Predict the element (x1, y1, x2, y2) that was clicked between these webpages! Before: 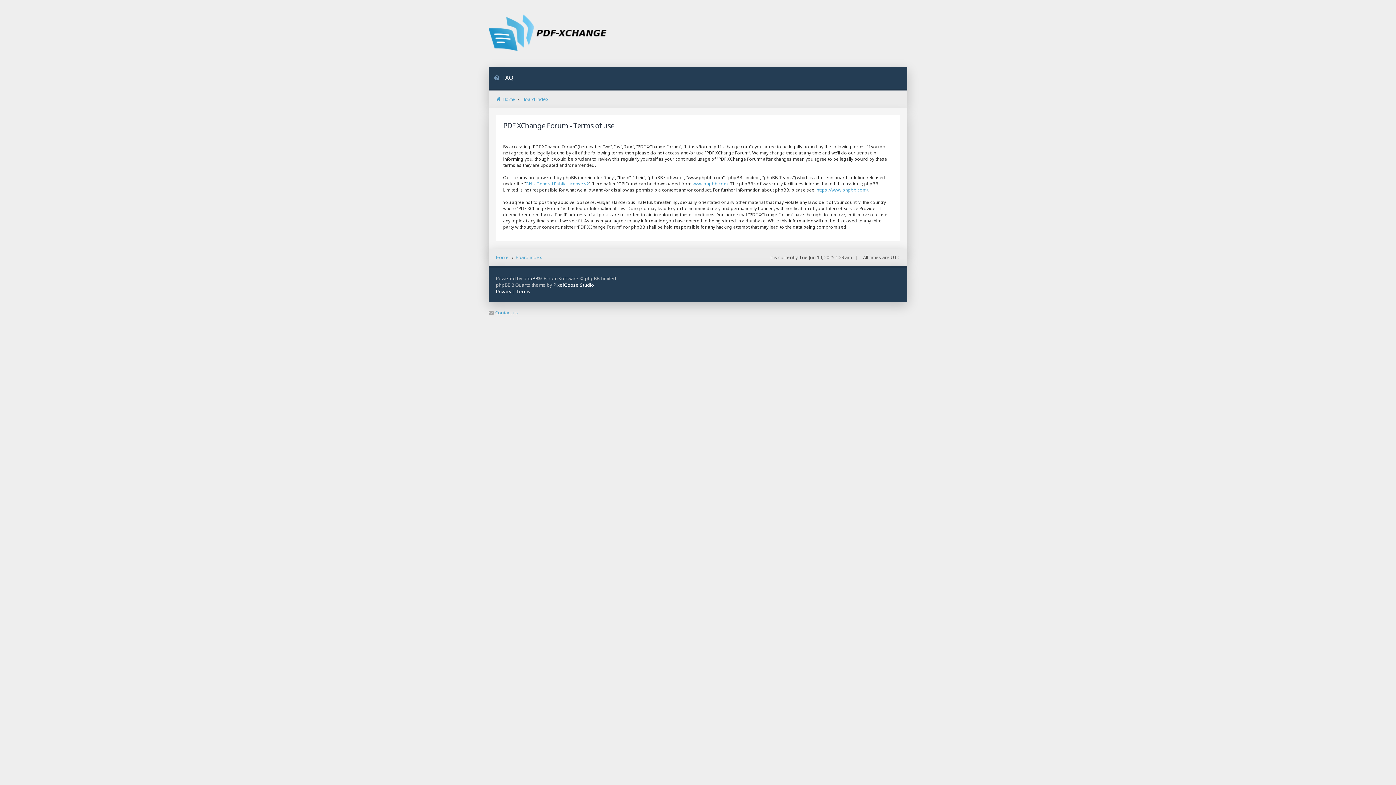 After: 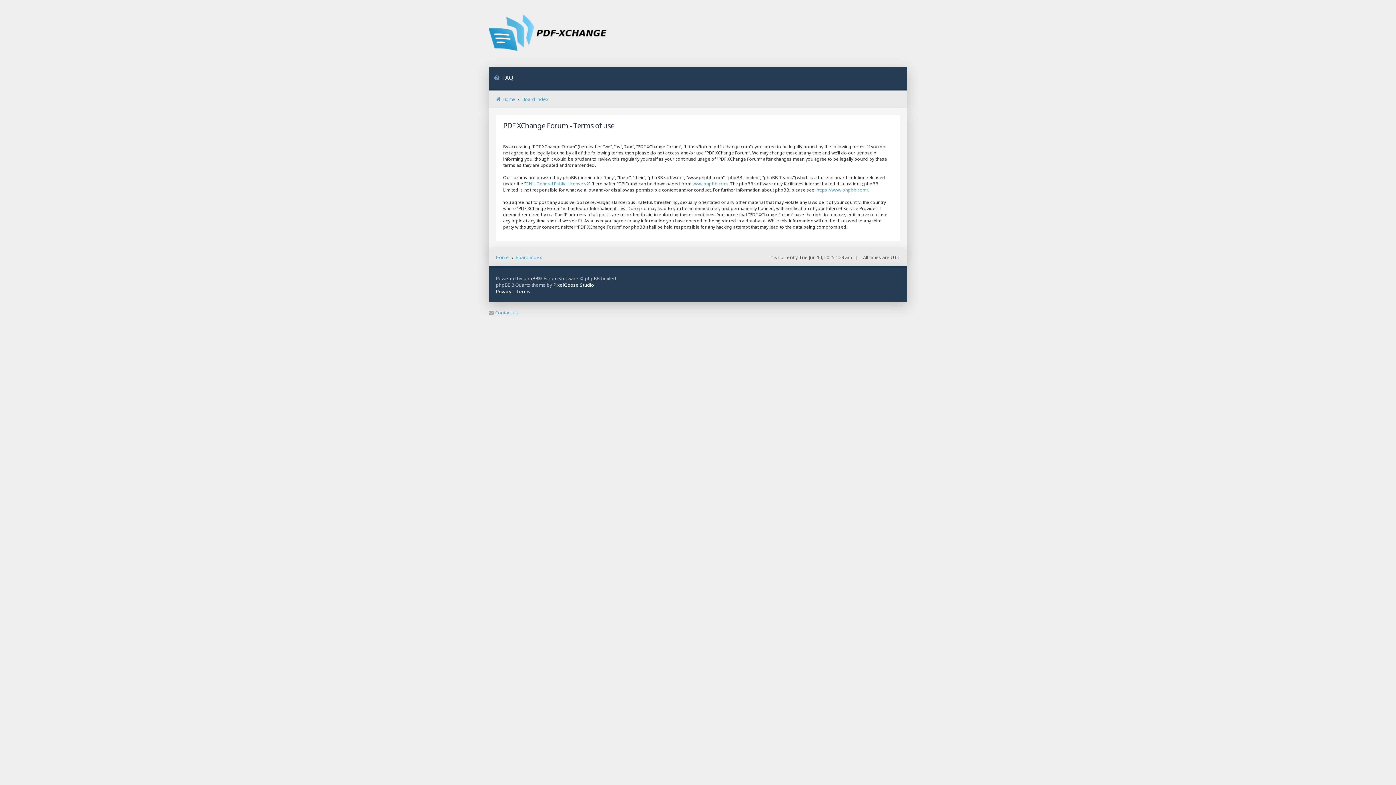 Action: bbox: (516, 288, 530, 294) label: Terms